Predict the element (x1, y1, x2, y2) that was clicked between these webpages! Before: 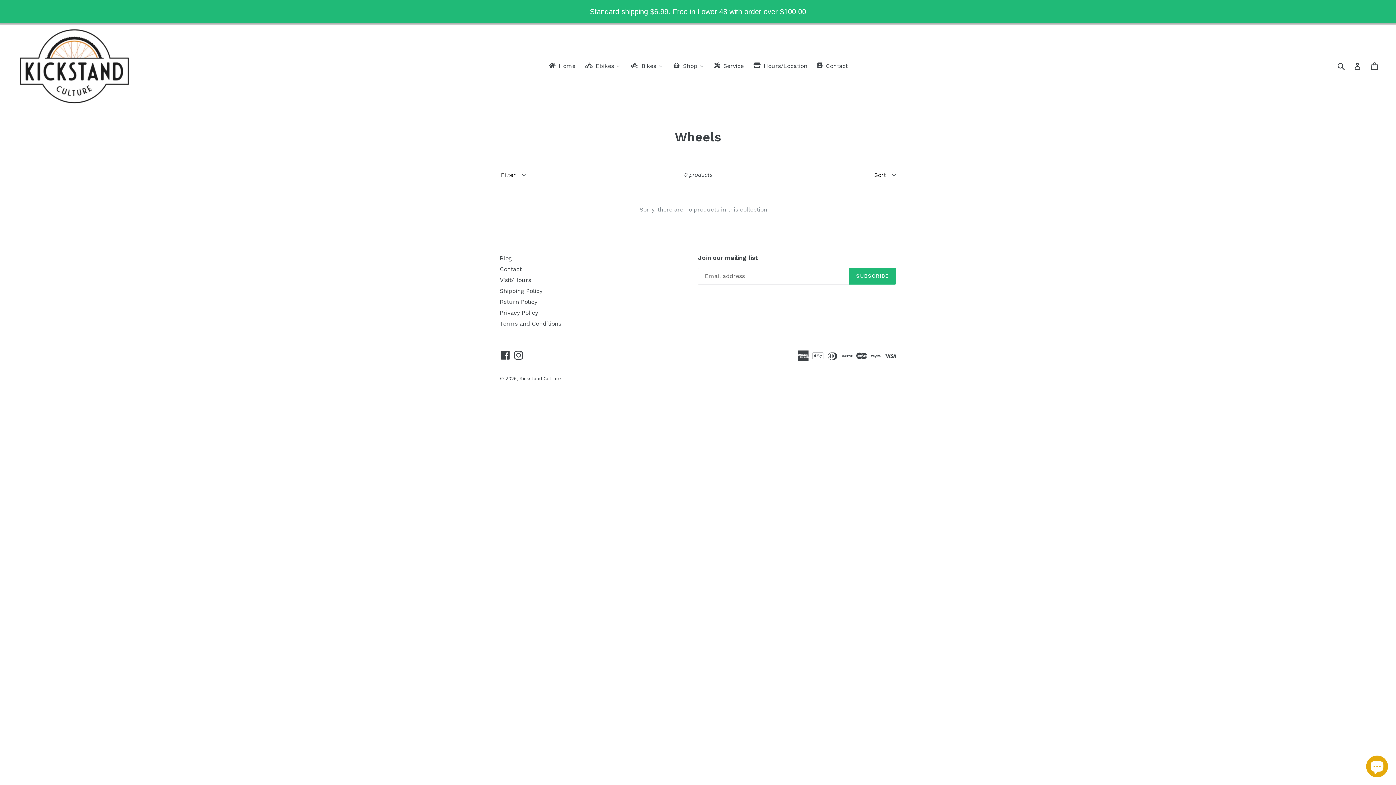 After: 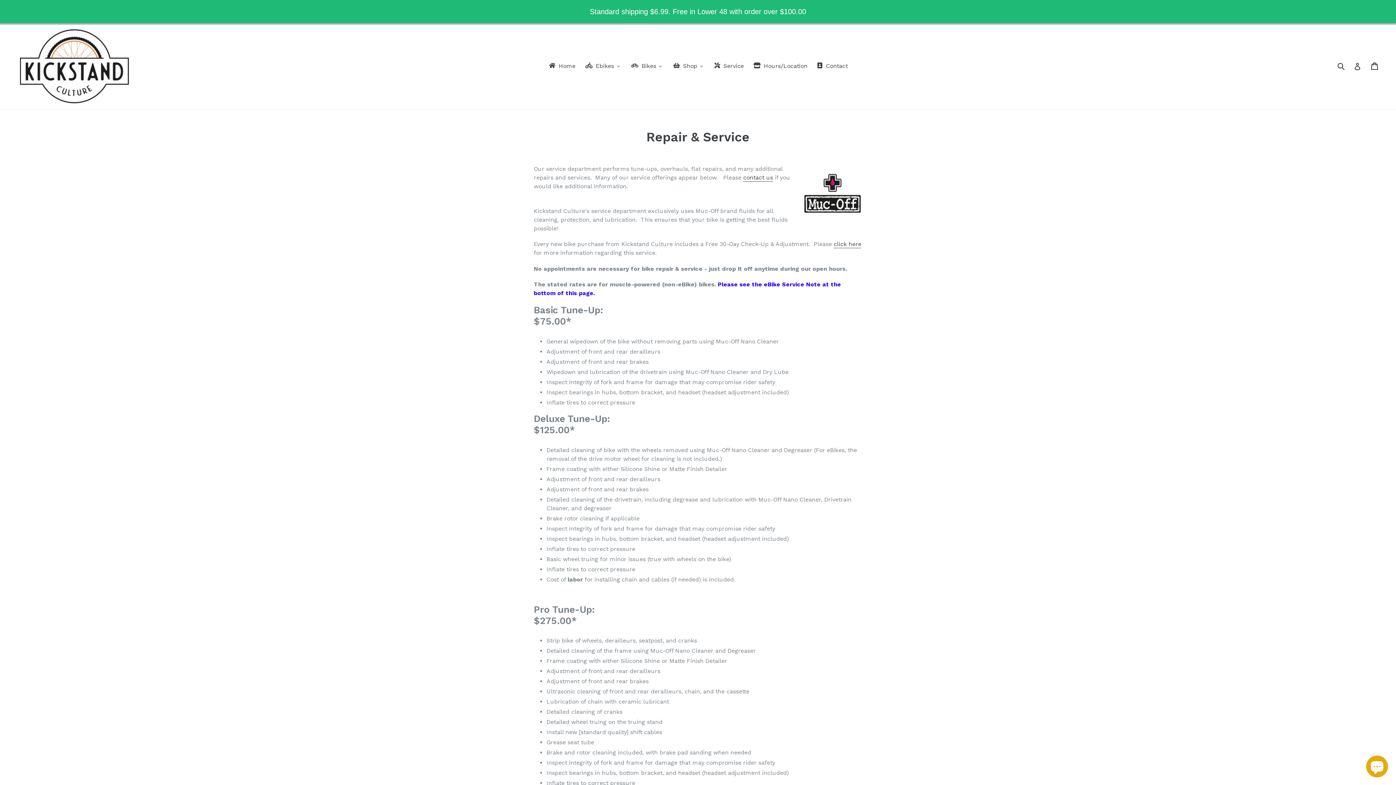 Action: bbox: (709, 60, 748, 71) label: Service